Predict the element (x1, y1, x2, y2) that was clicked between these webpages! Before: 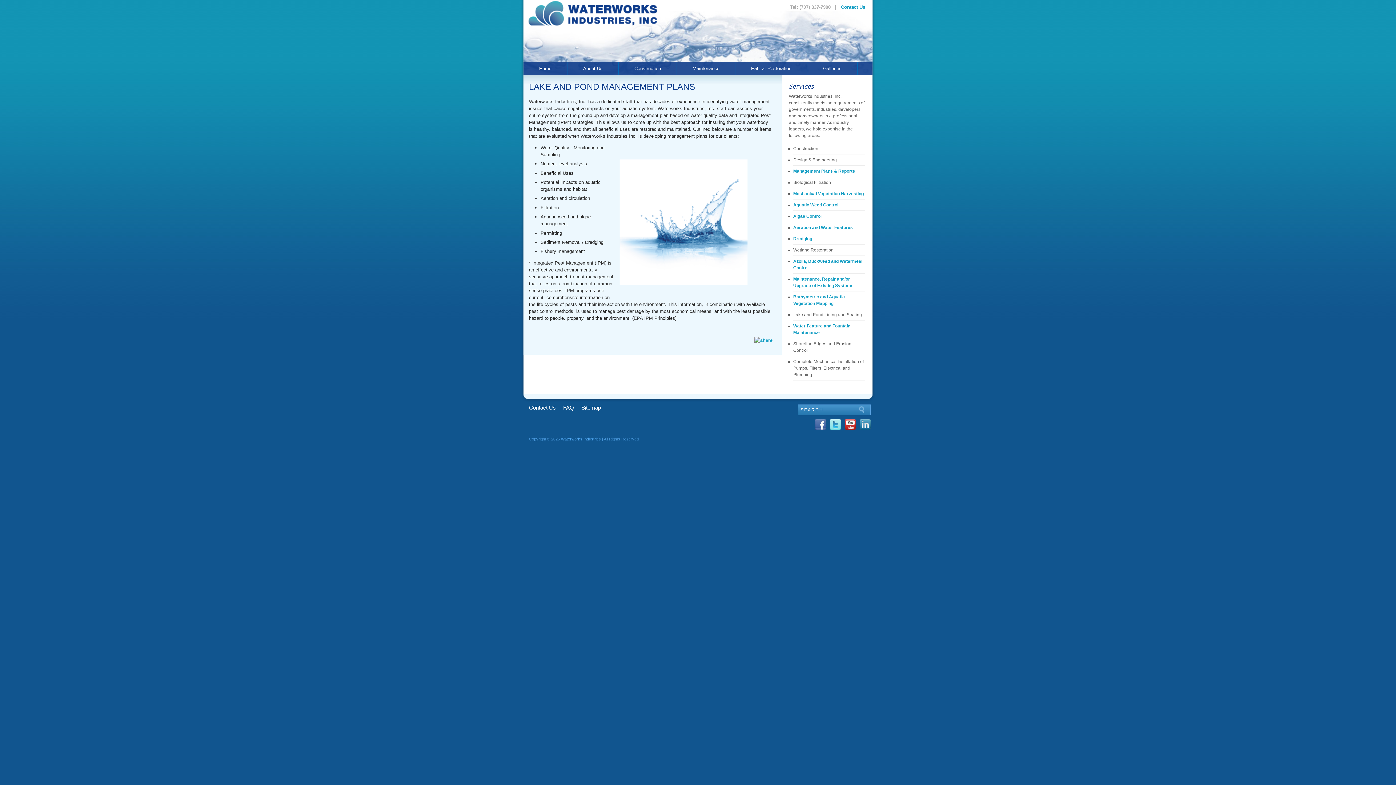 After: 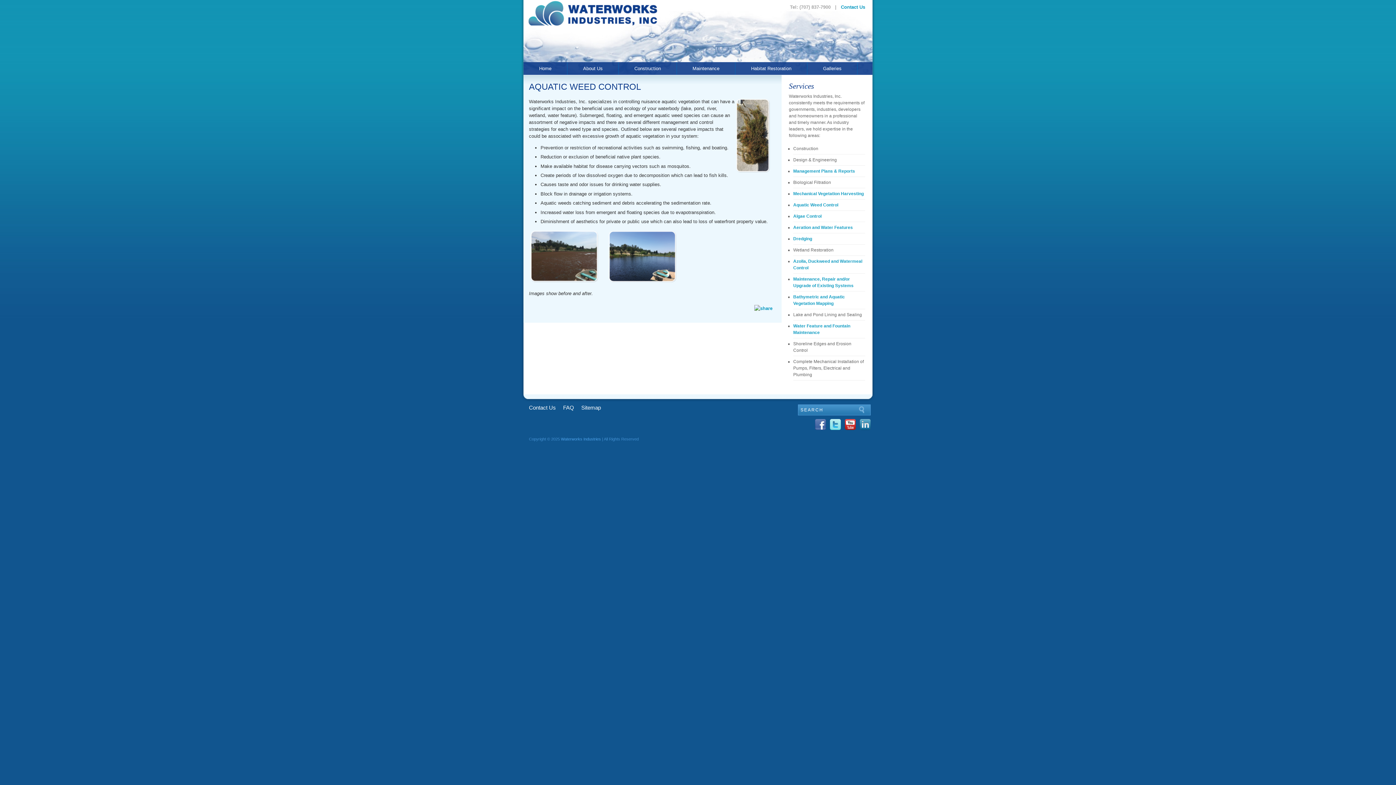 Action: label: Aquatic Weed Control bbox: (793, 202, 838, 207)